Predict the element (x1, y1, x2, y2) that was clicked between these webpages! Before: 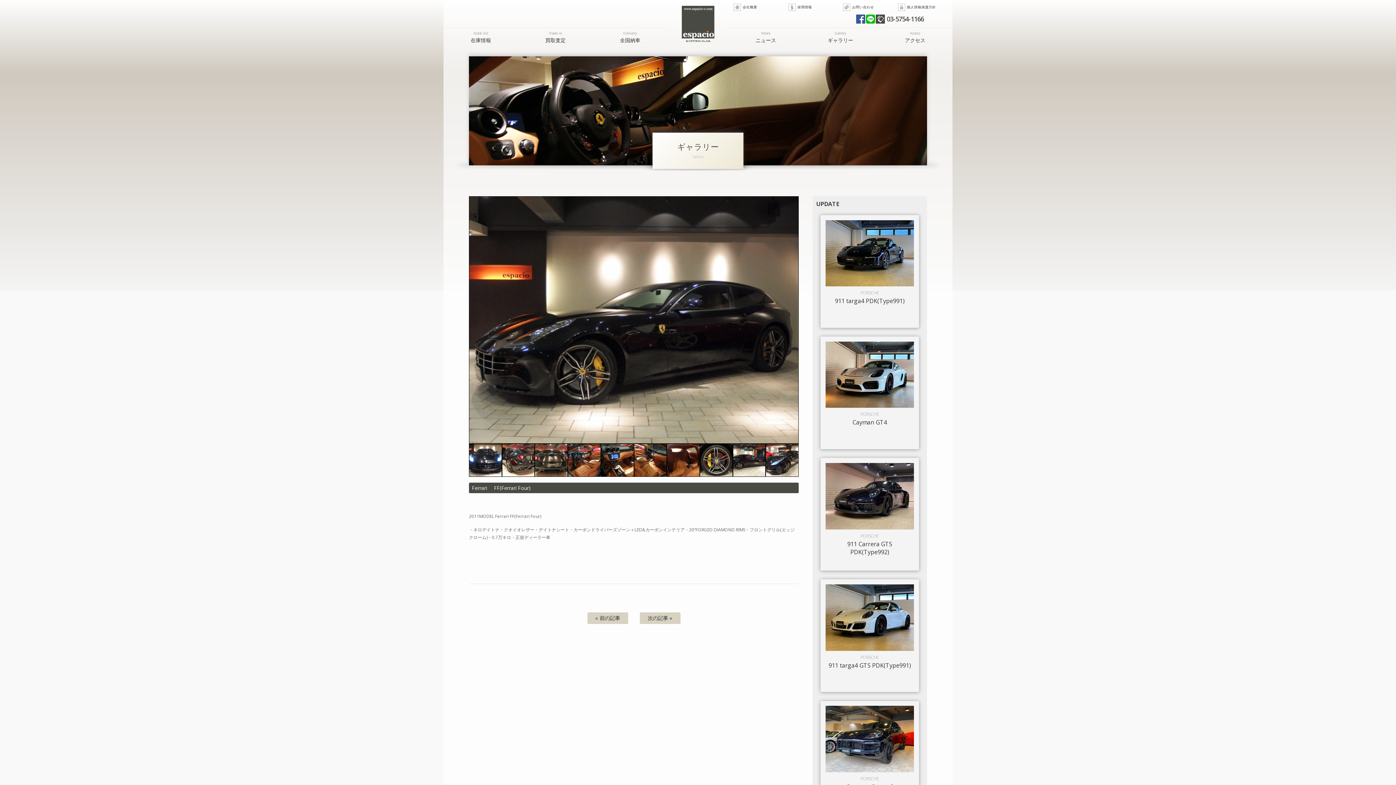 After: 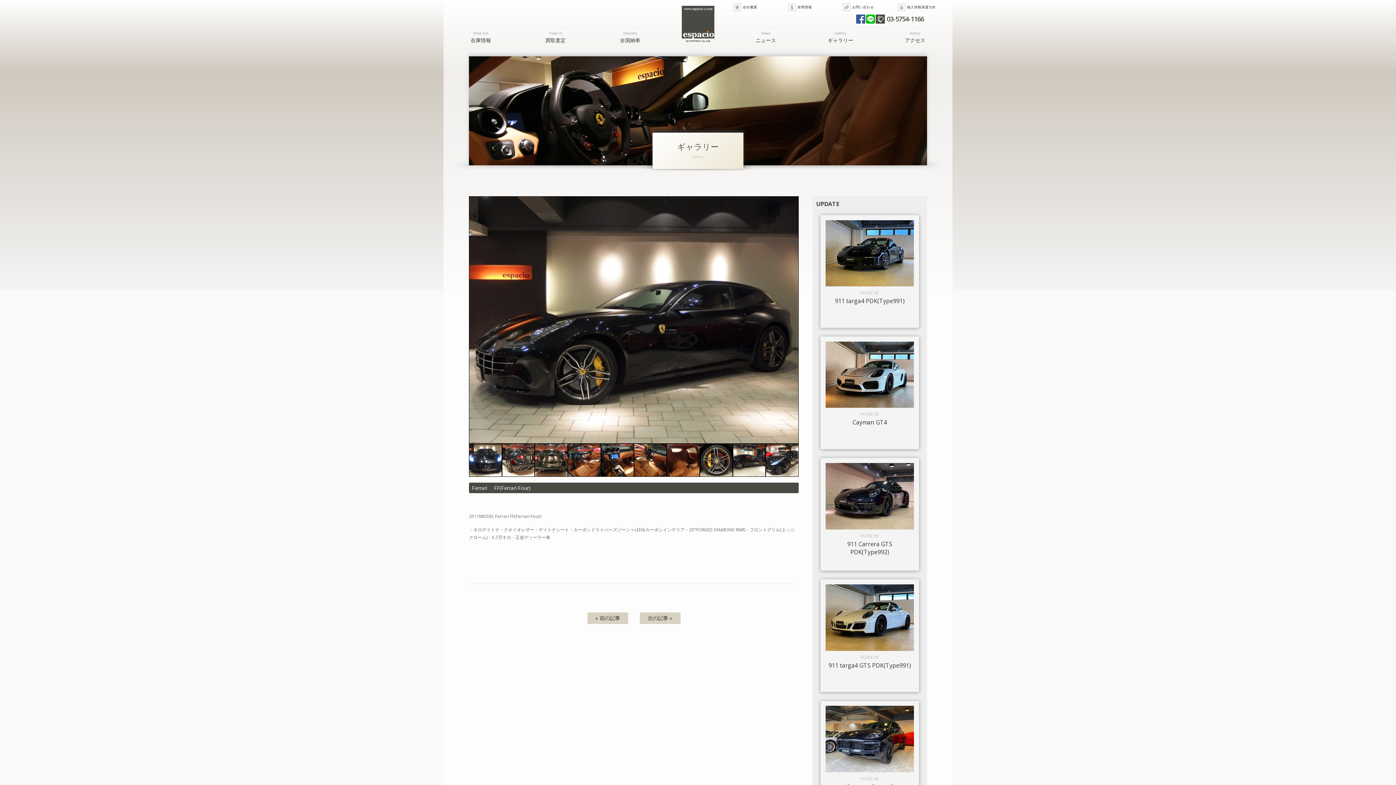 Action: bbox: (856, 14, 865, 23) label: Facebook